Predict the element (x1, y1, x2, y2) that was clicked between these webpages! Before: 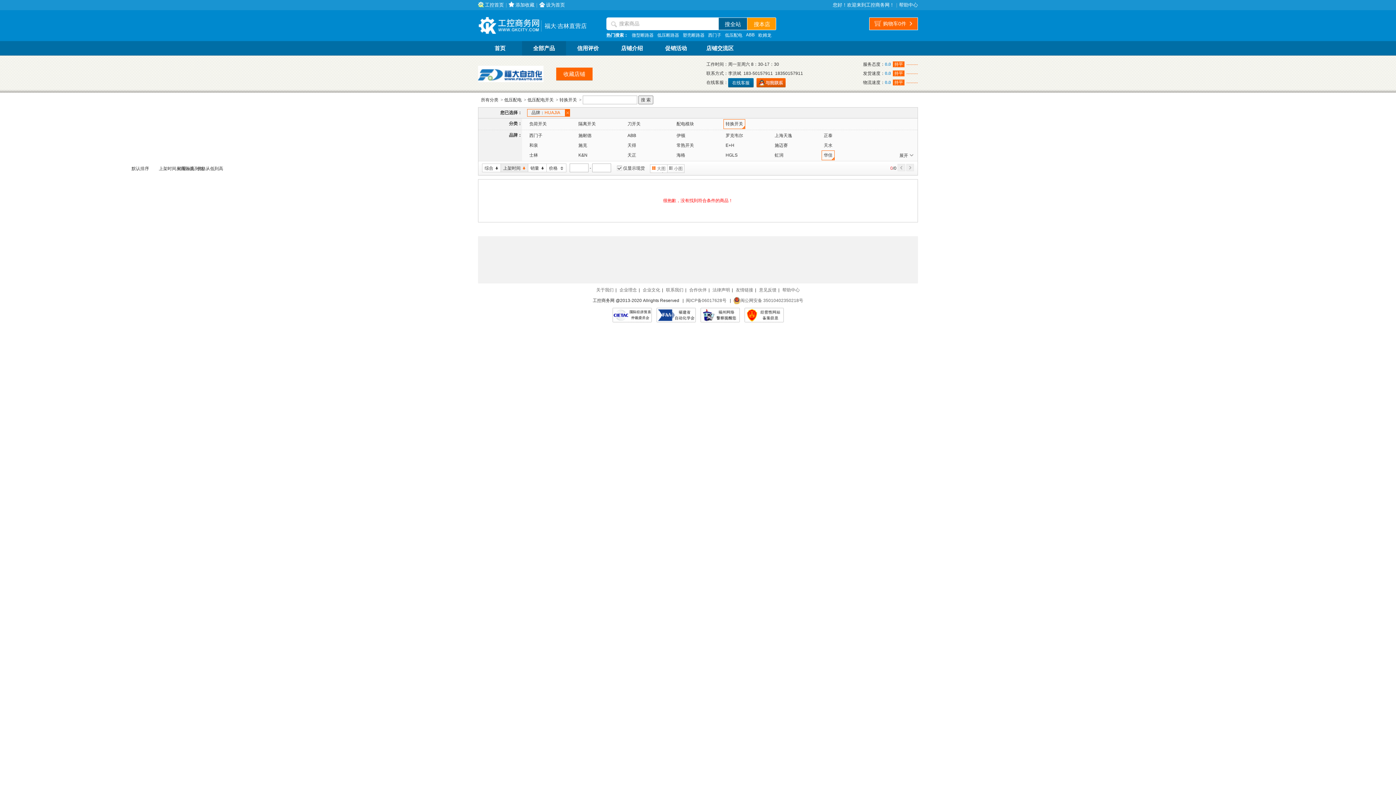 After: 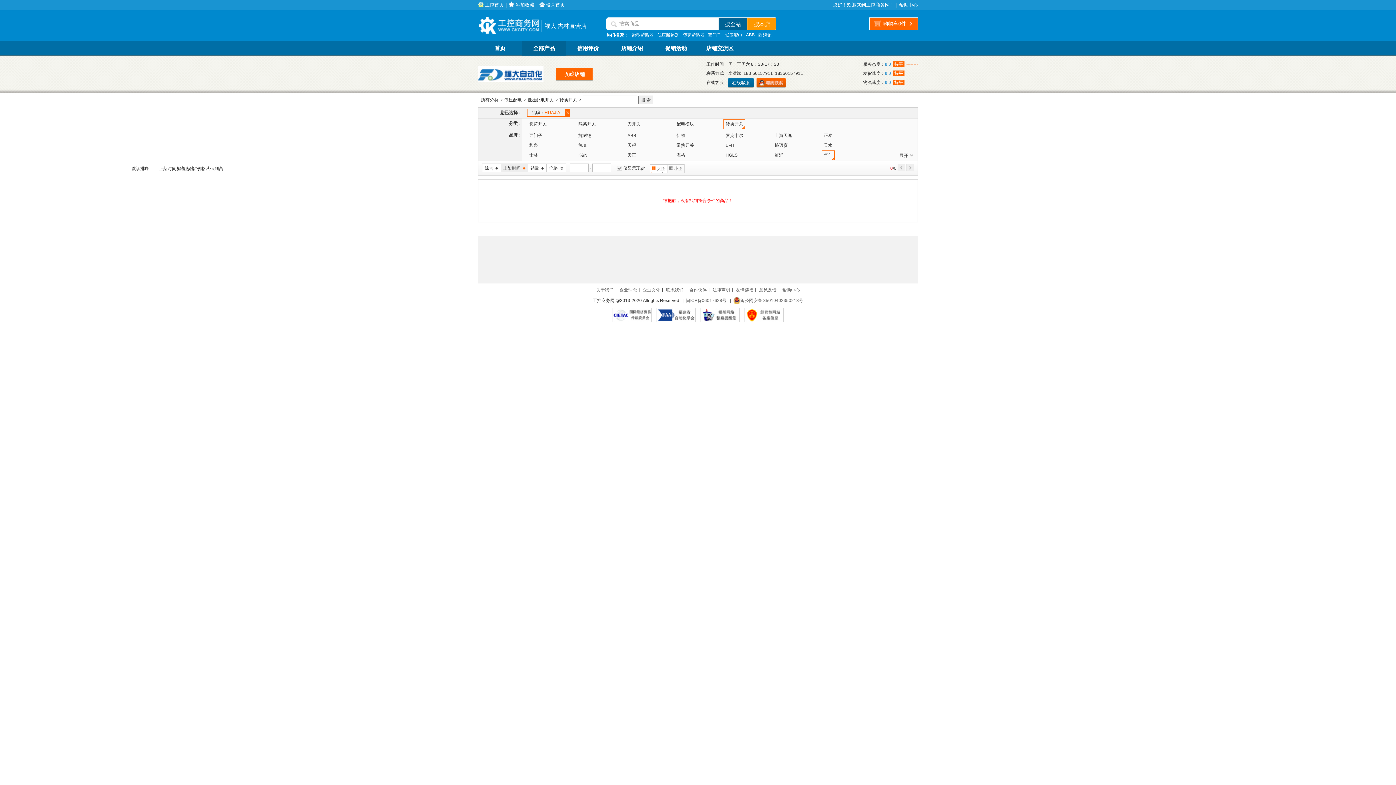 Action: bbox: (756, 78, 785, 87)